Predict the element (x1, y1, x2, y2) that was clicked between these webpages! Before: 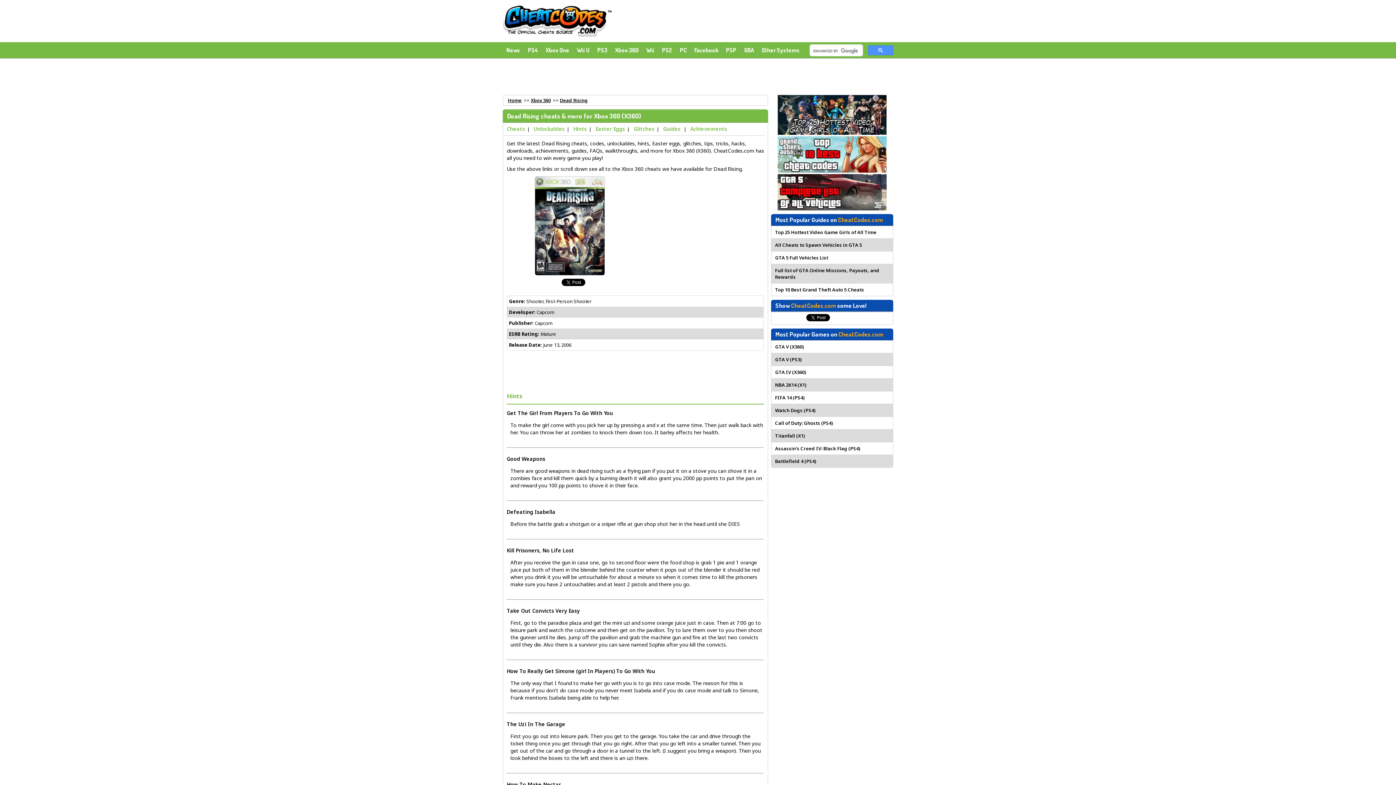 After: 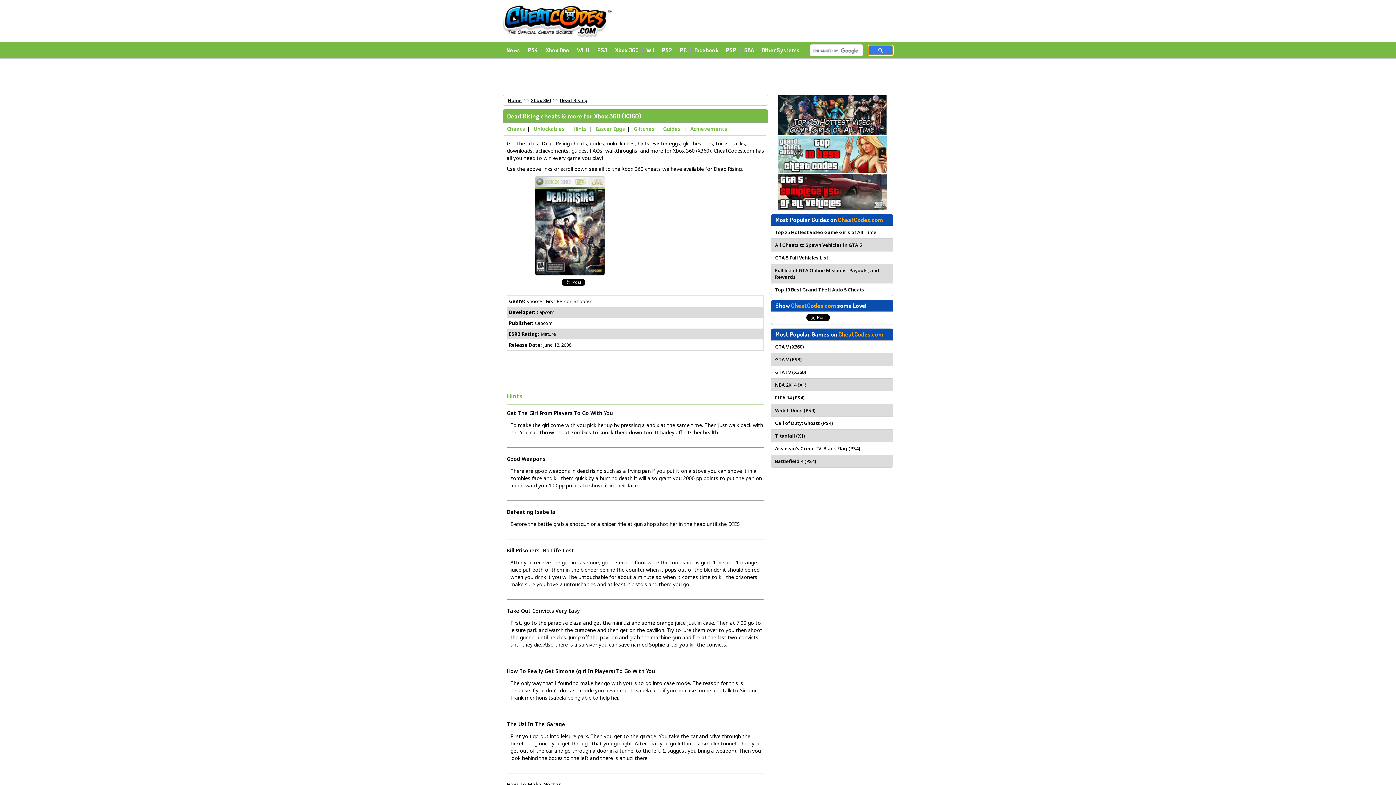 Action: bbox: (868, 45, 893, 55)